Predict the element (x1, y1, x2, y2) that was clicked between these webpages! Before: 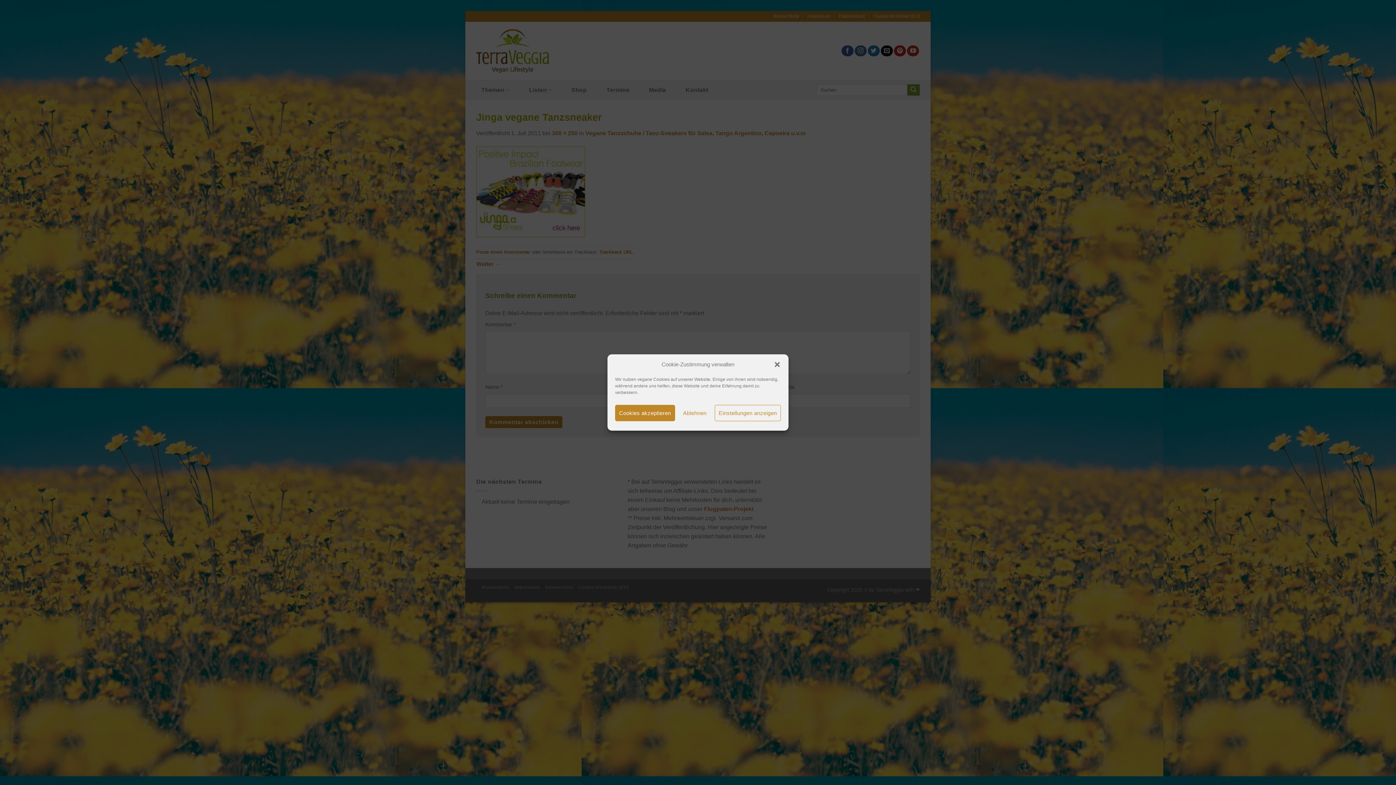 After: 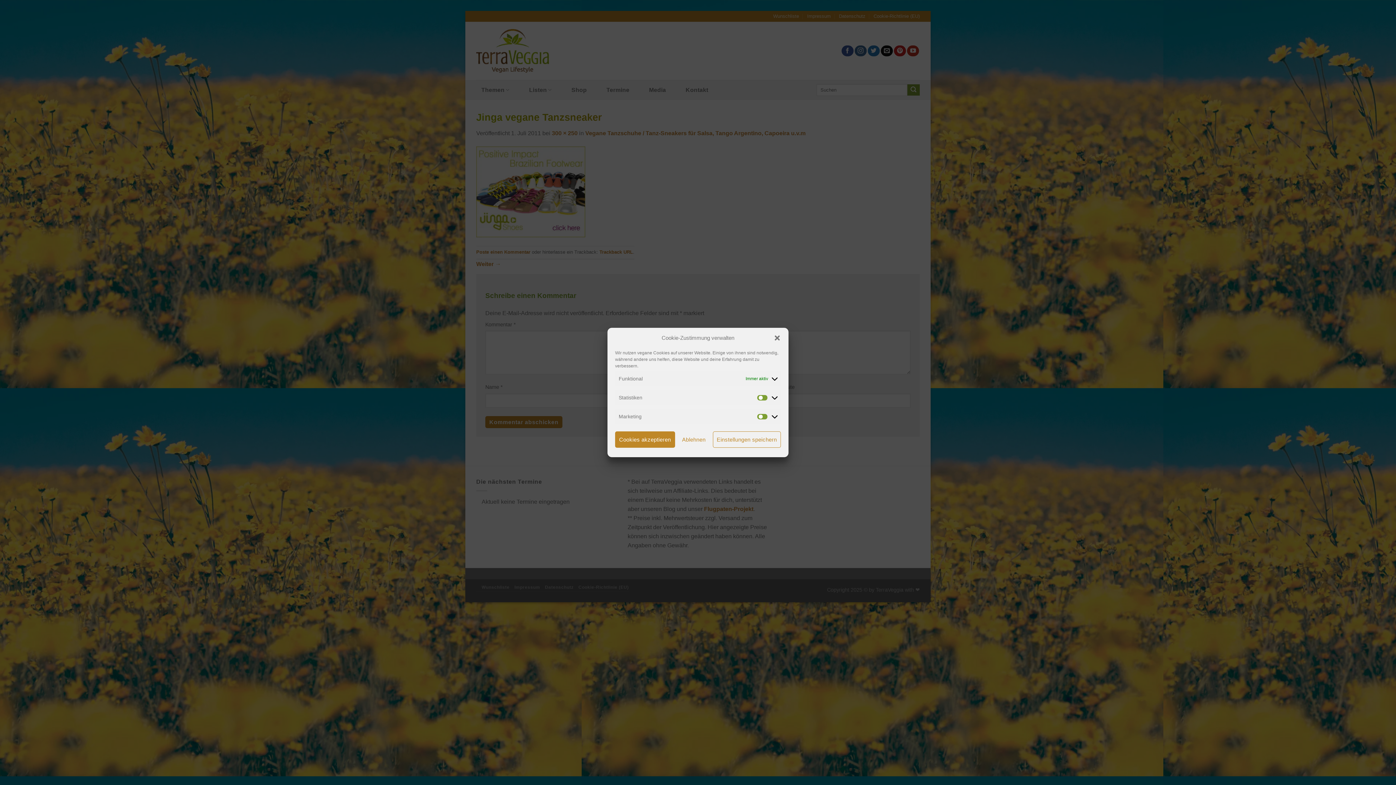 Action: label: Einstellungen anzeigen bbox: (714, 405, 781, 421)